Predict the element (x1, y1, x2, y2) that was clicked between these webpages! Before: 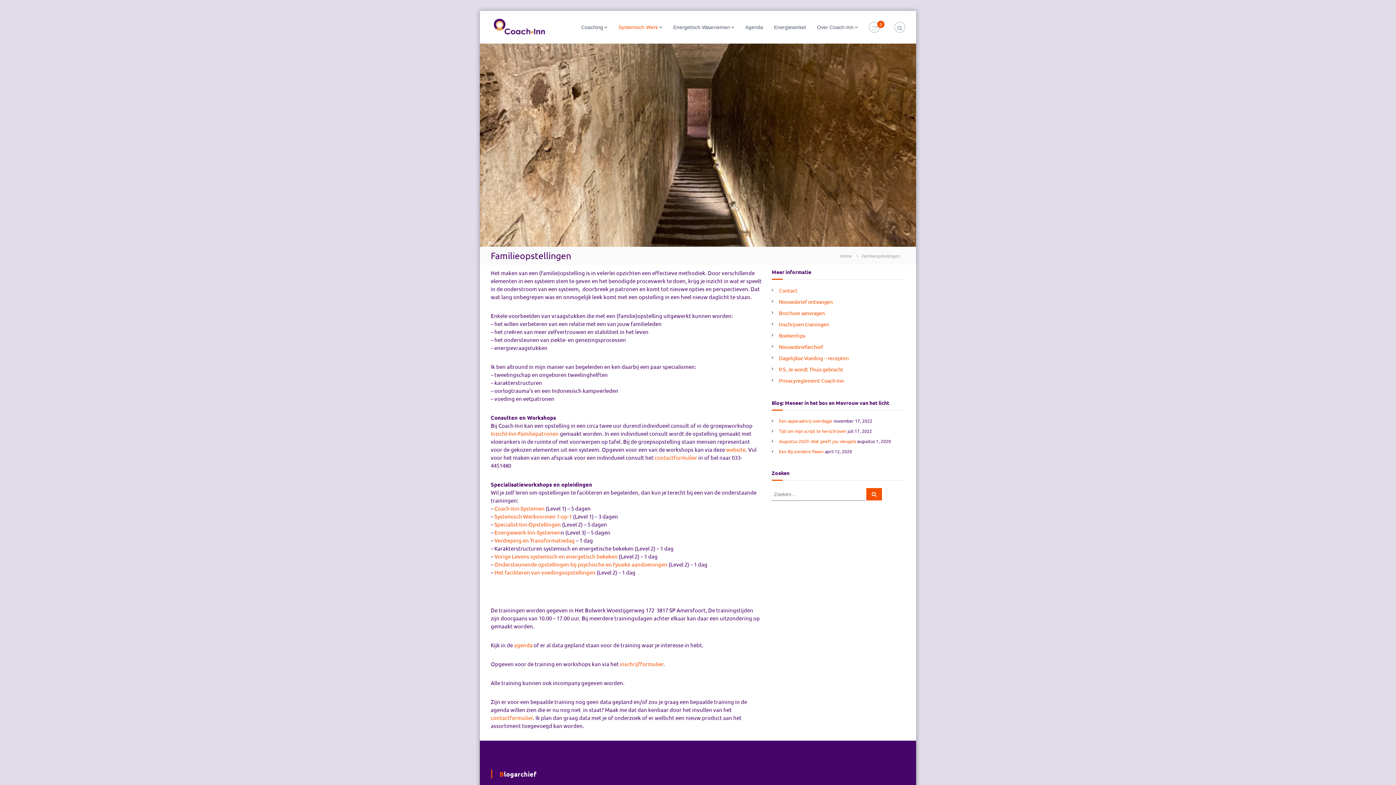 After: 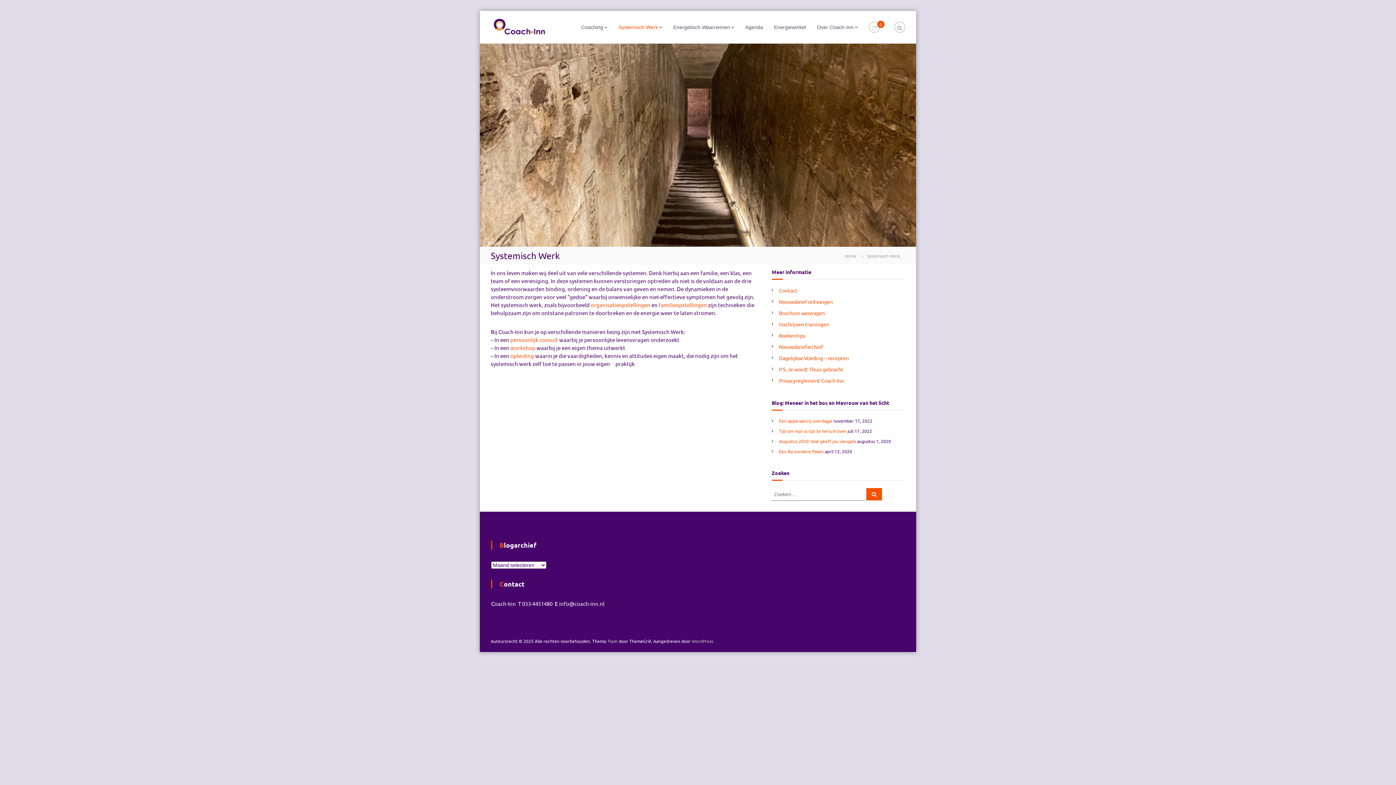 Action: label: Systemisch Werk bbox: (618, 24, 658, 30)